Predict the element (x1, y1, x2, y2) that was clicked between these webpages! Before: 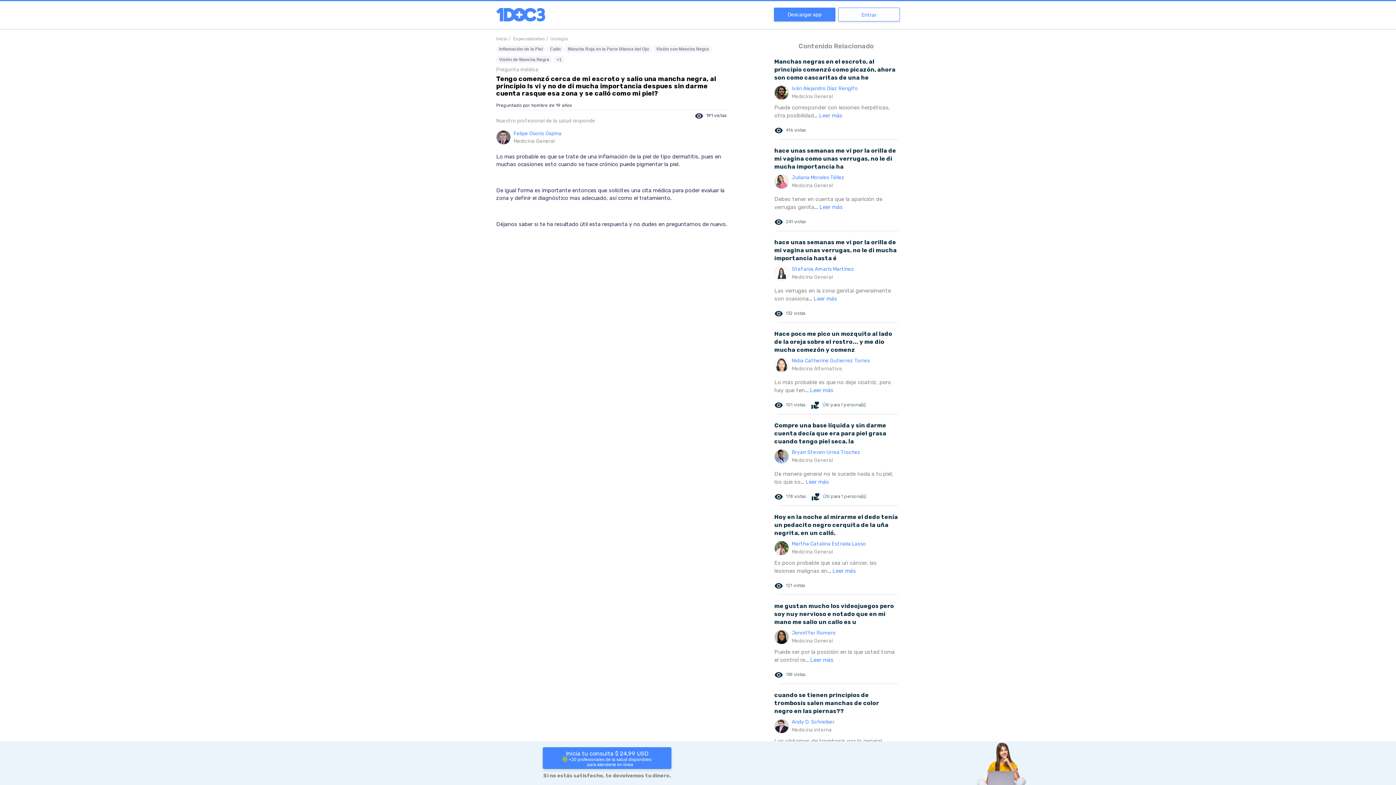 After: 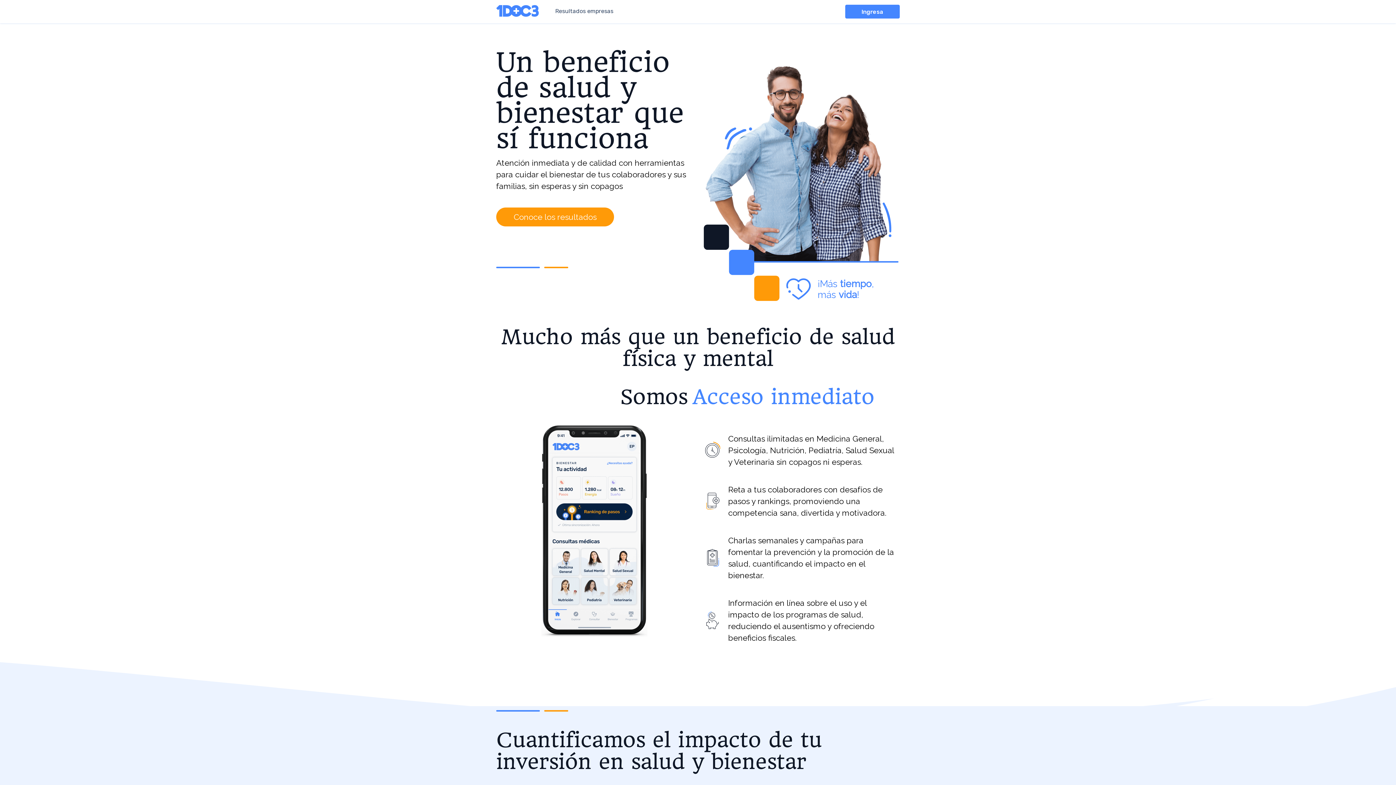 Action: bbox: (496, 7, 545, 21)